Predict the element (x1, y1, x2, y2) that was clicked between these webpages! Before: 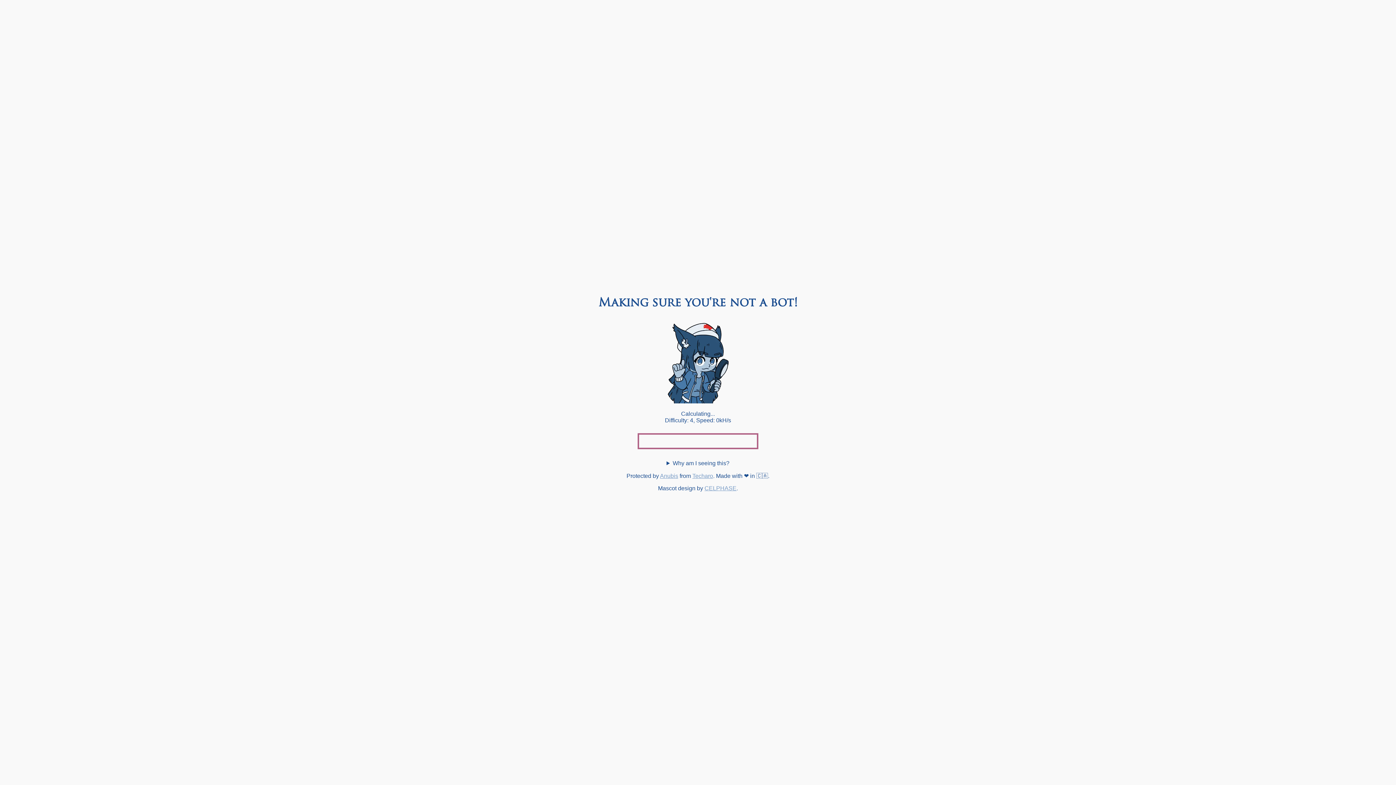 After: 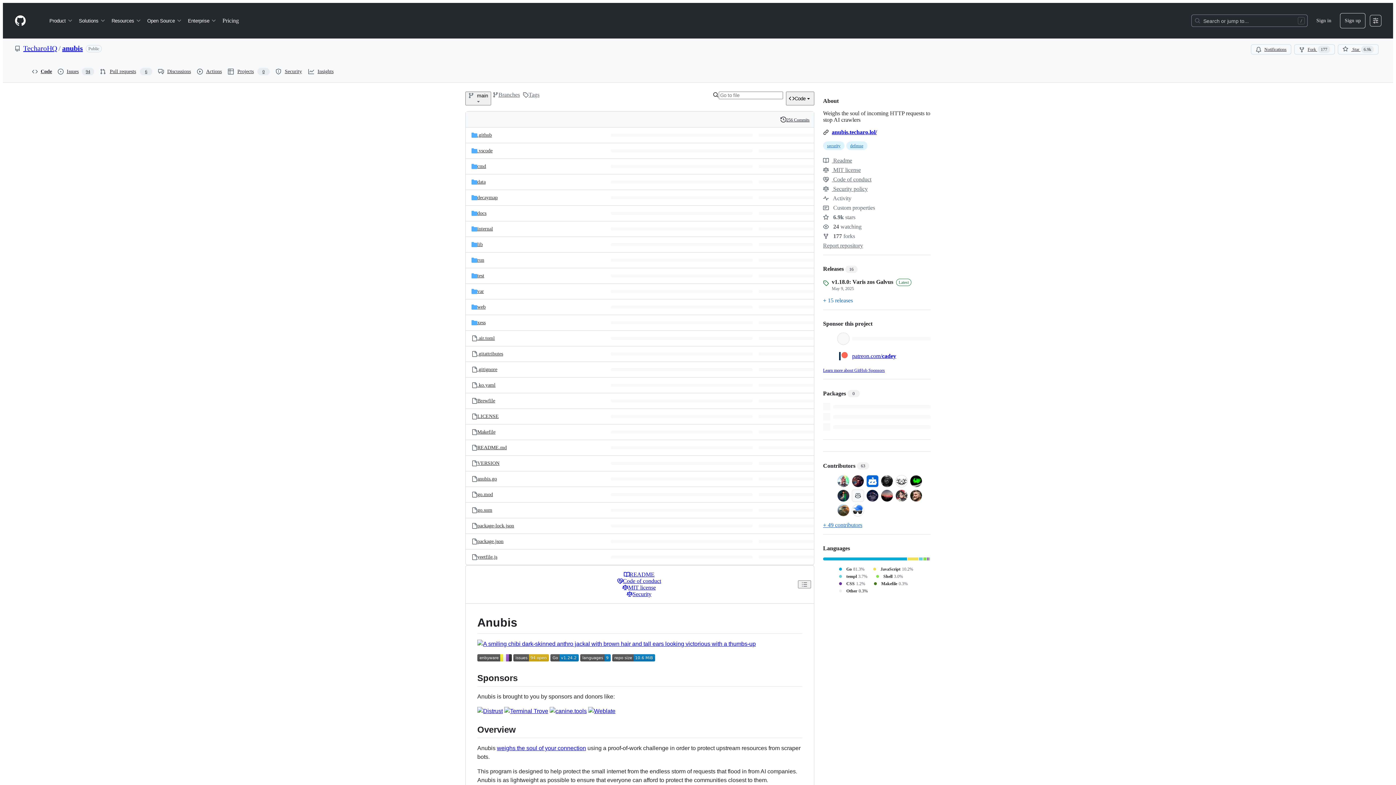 Action: bbox: (660, 473, 678, 479) label: Anubis